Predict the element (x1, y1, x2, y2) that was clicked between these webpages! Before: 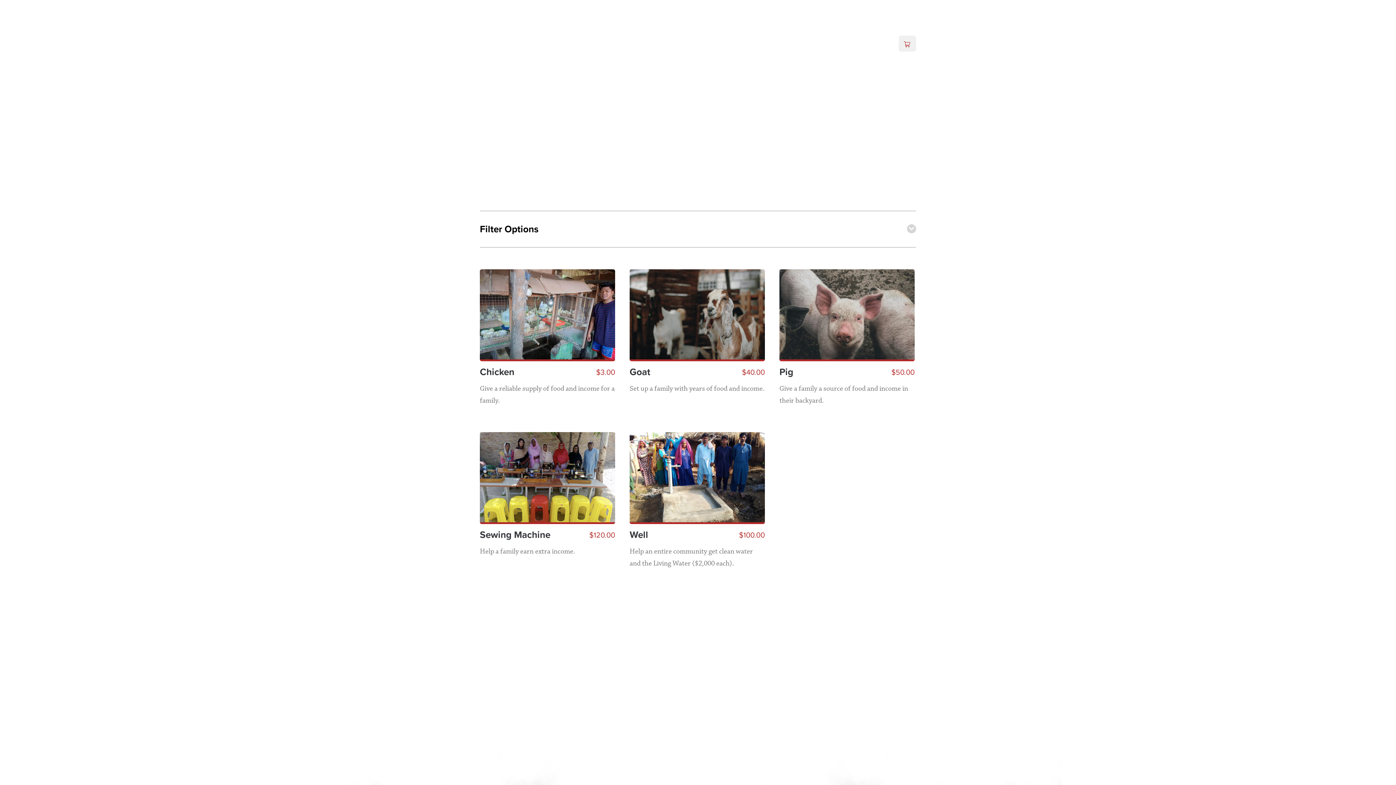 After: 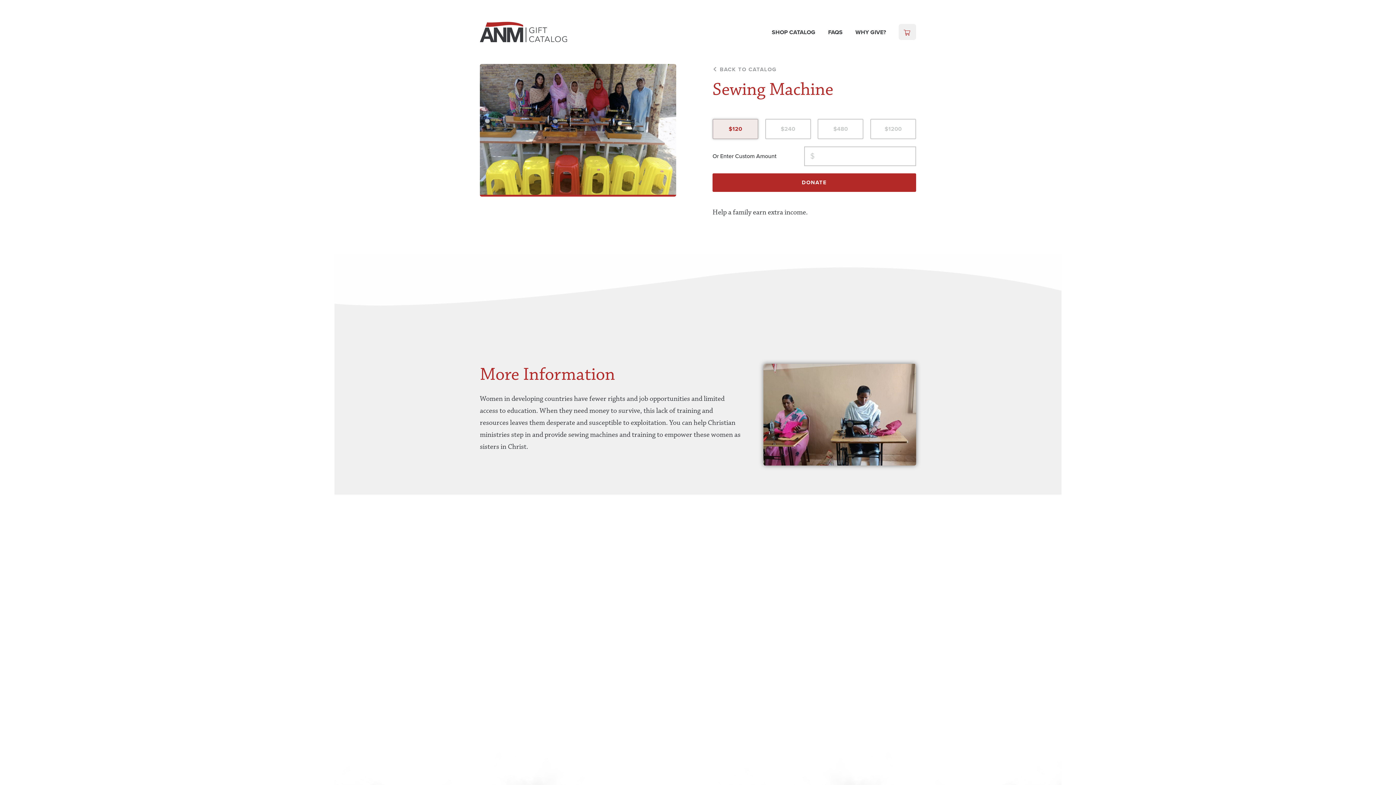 Action: bbox: (487, 511, 526, 517) label: LEARN MORE